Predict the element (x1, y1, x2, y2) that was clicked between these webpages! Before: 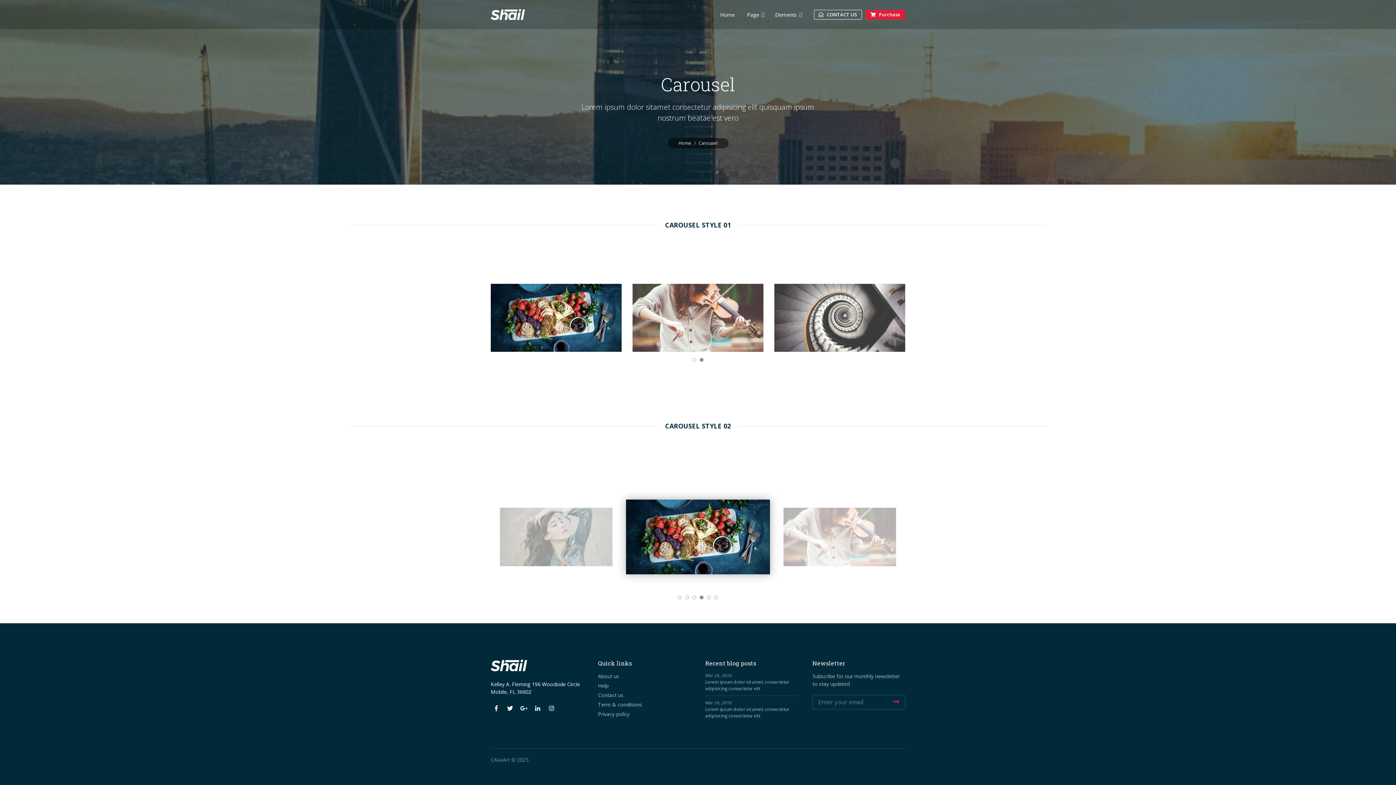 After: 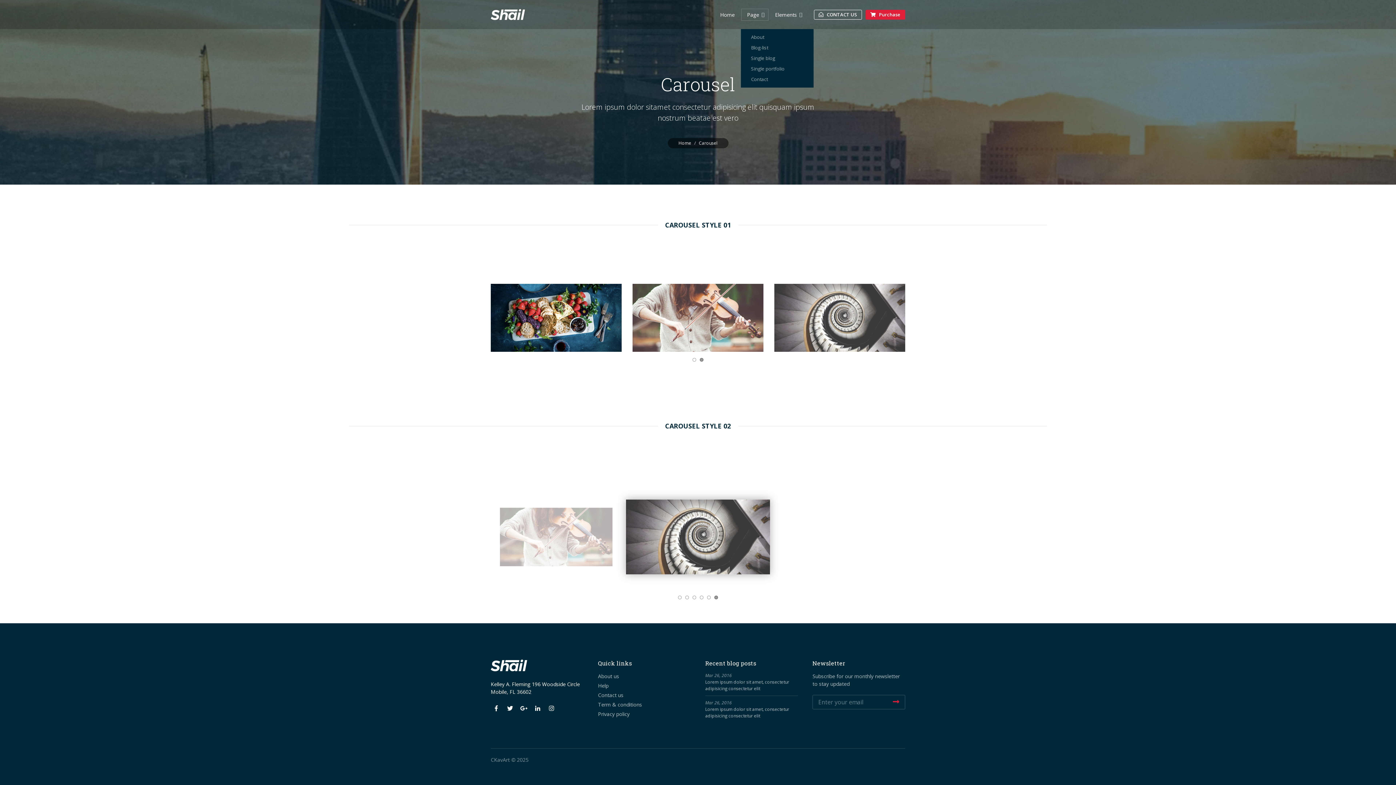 Action: bbox: (741, 8, 768, 20) label: Page